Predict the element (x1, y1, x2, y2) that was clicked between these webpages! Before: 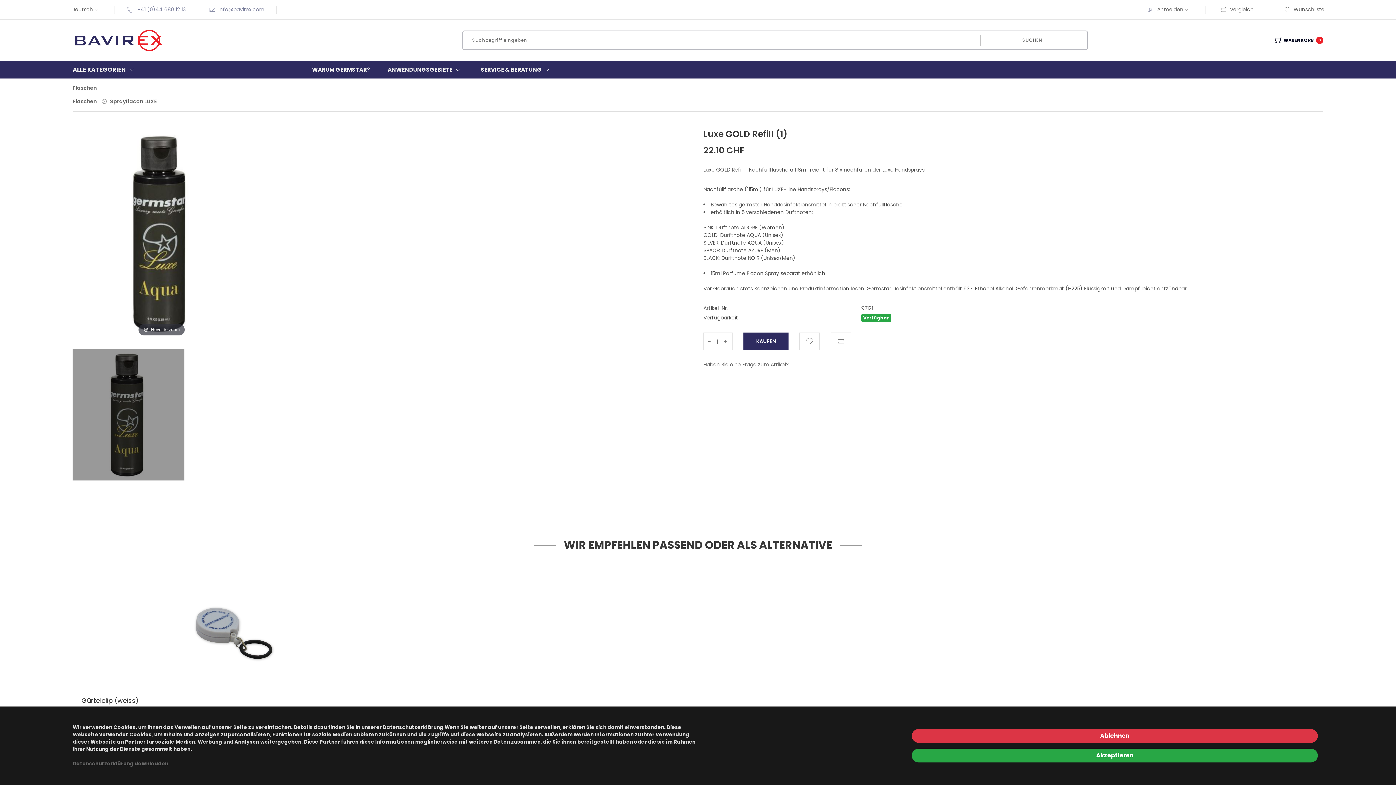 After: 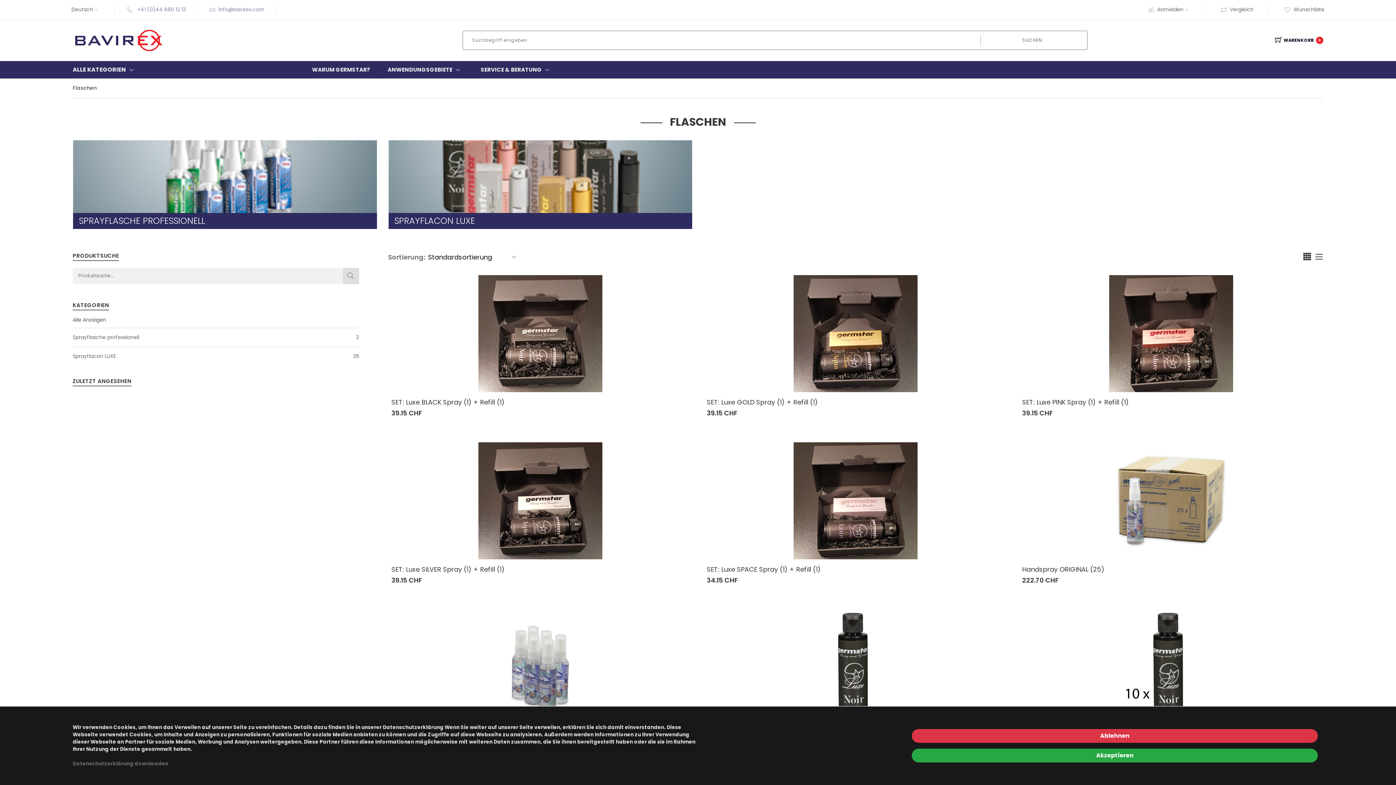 Action: label: Flaschen bbox: (72, 84, 96, 91)